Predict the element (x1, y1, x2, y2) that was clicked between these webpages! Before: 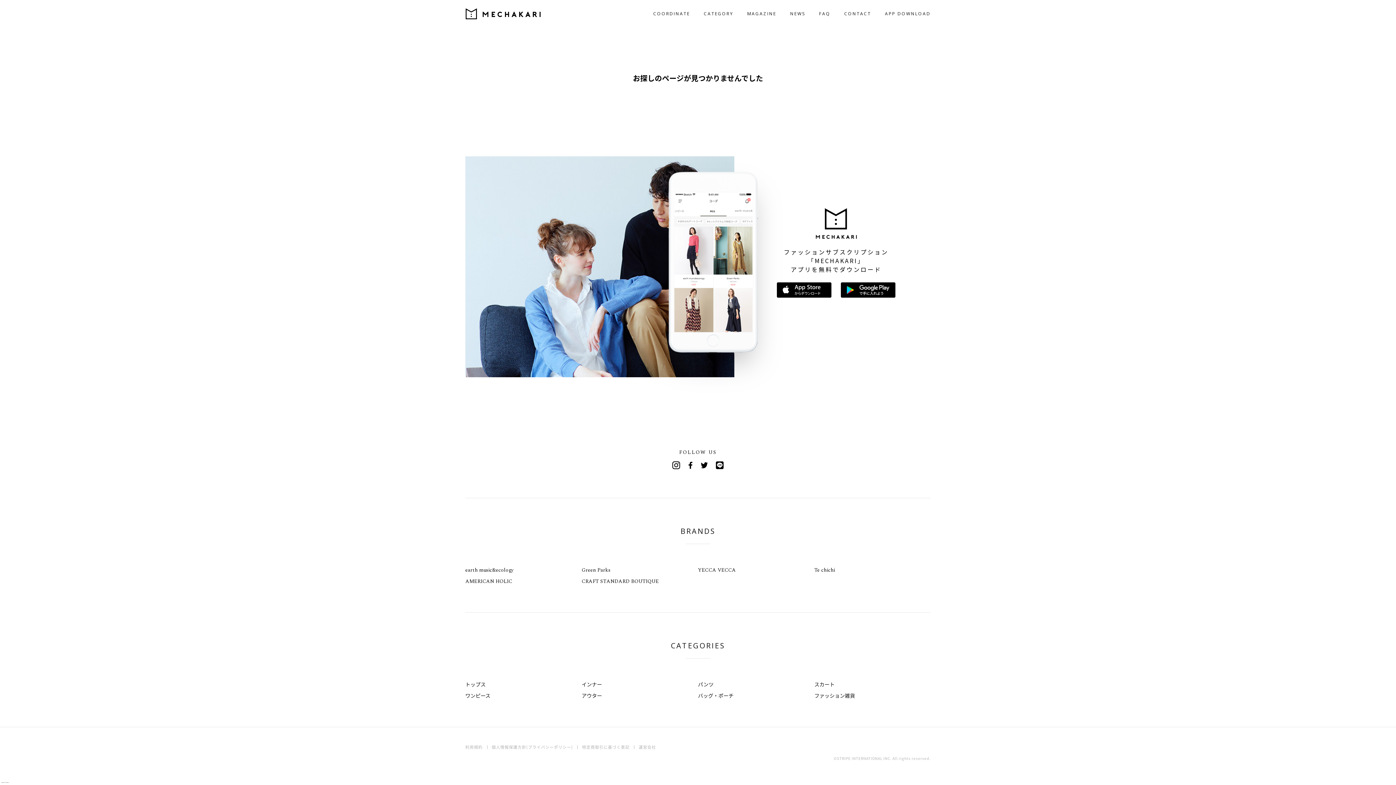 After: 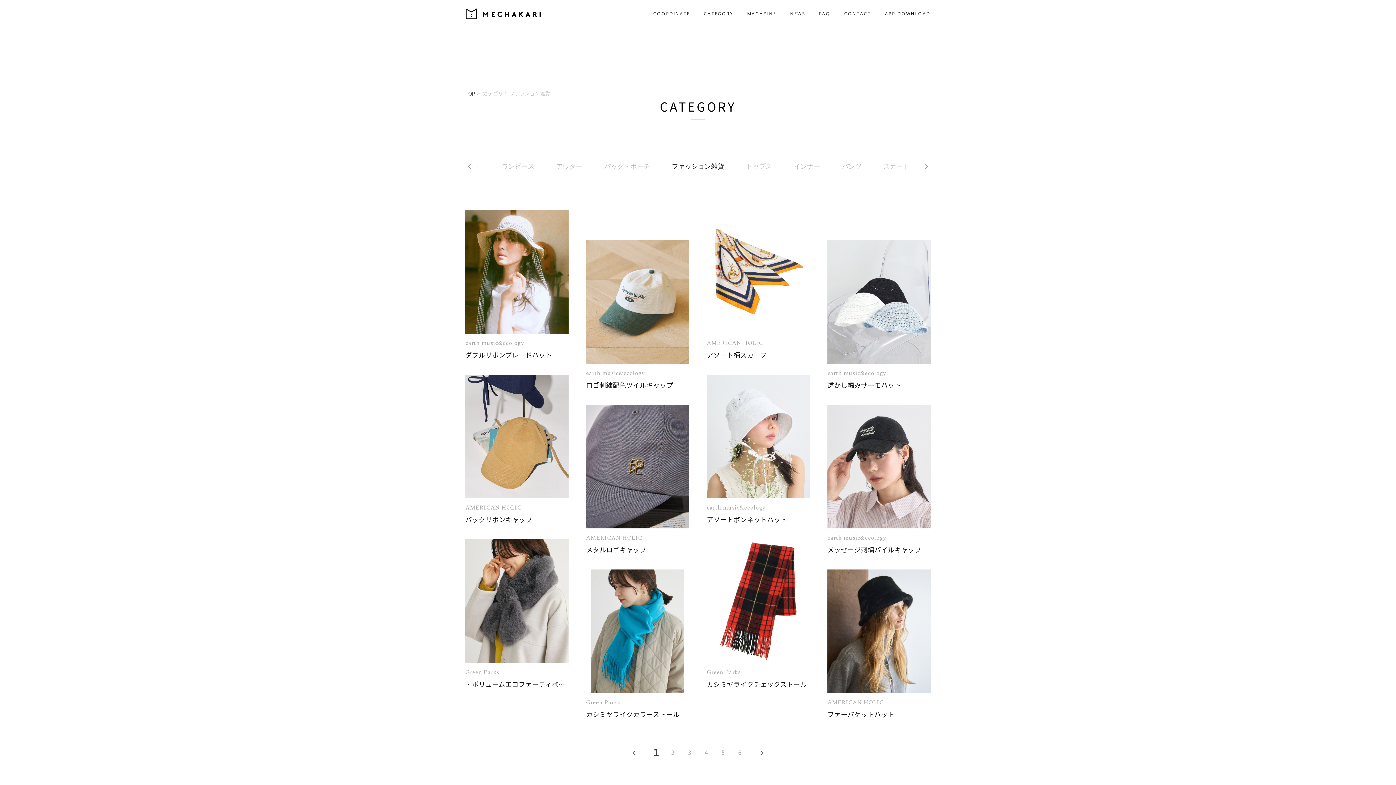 Action: label: ファッション雑貨 bbox: (814, 690, 855, 701)